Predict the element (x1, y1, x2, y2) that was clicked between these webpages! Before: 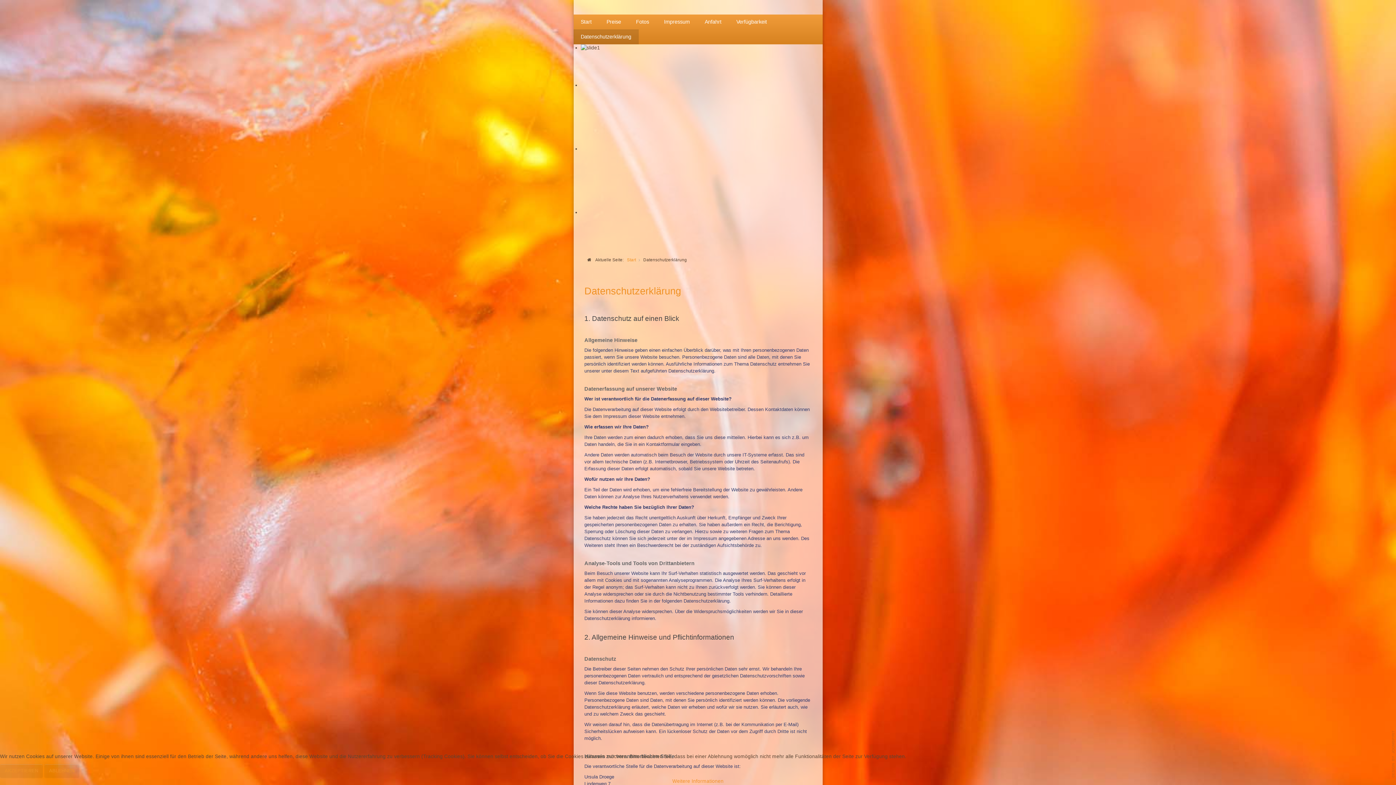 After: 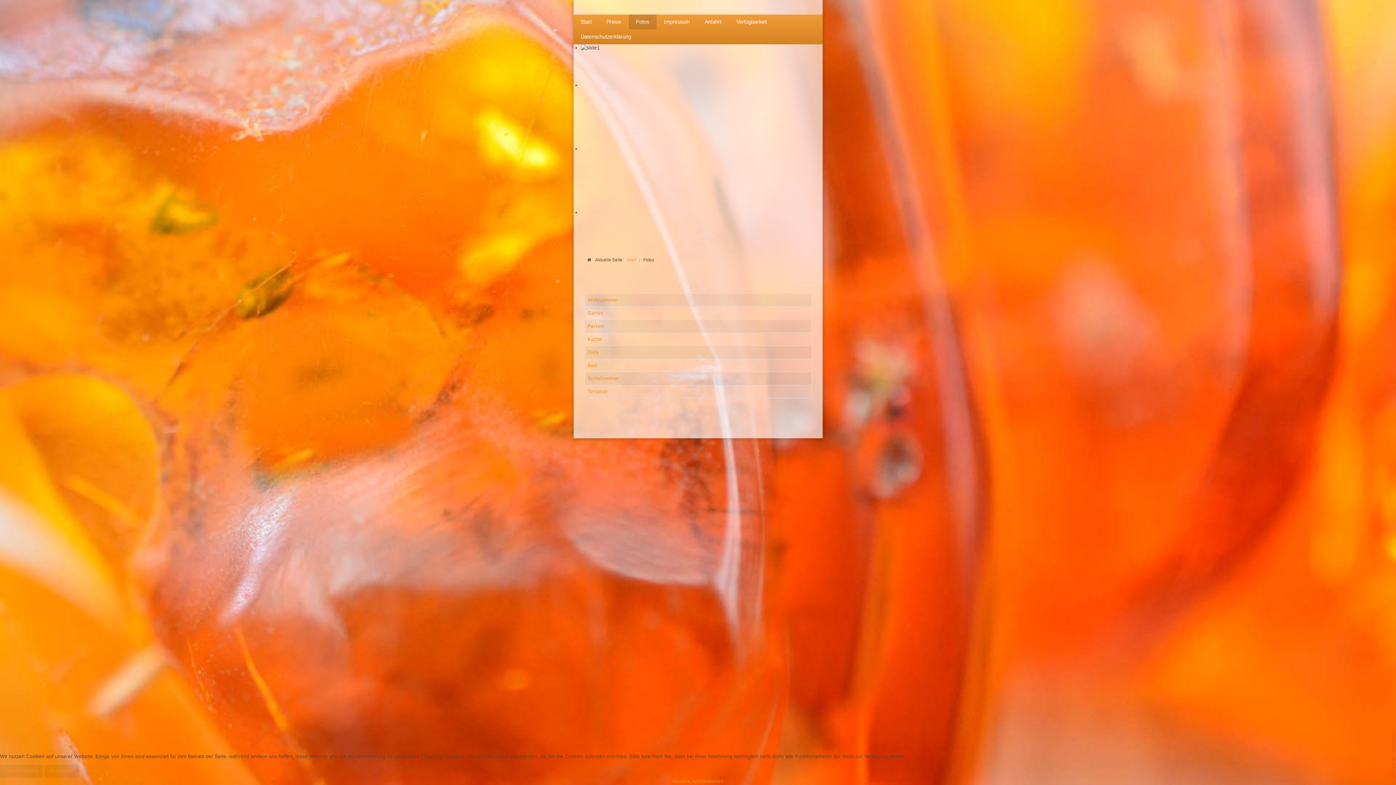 Action: bbox: (628, 14, 656, 29) label: Fotos